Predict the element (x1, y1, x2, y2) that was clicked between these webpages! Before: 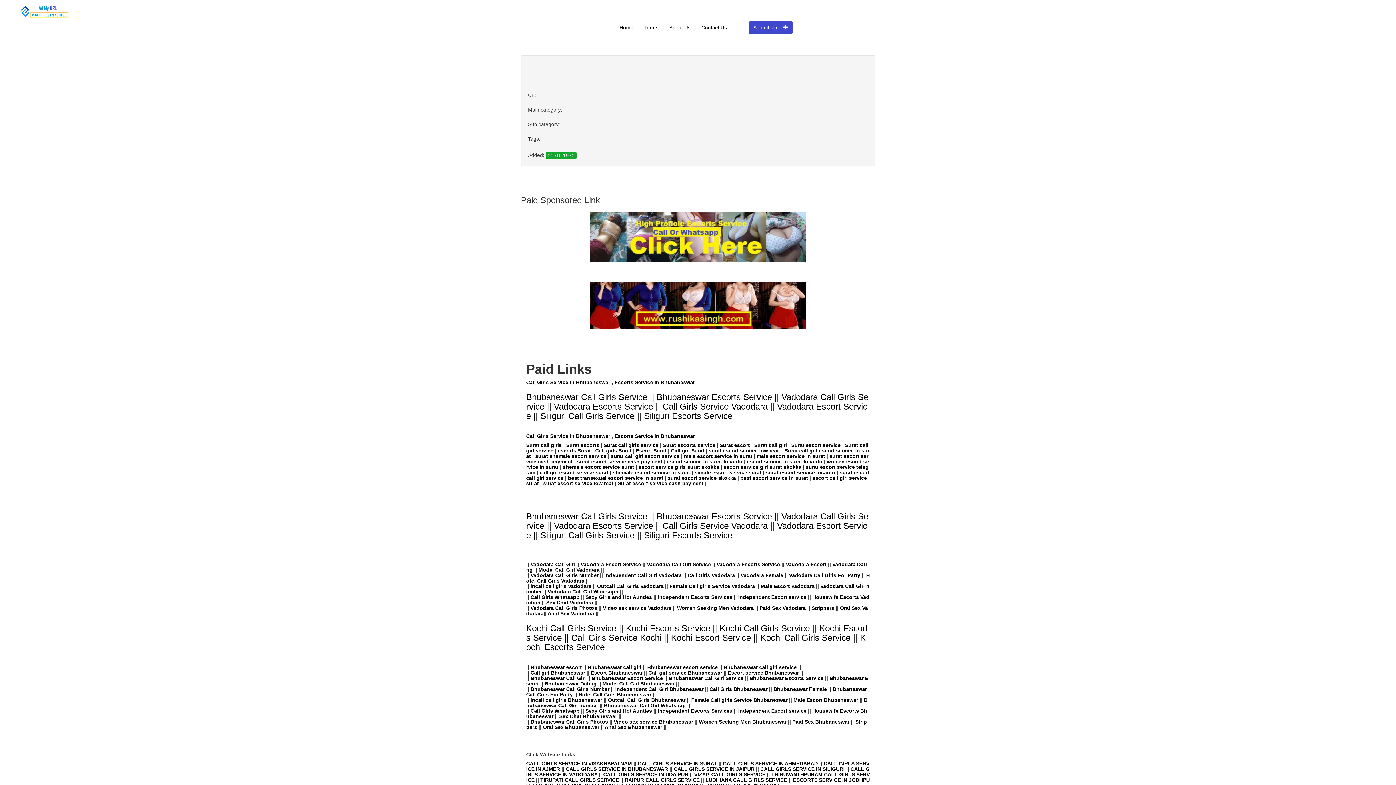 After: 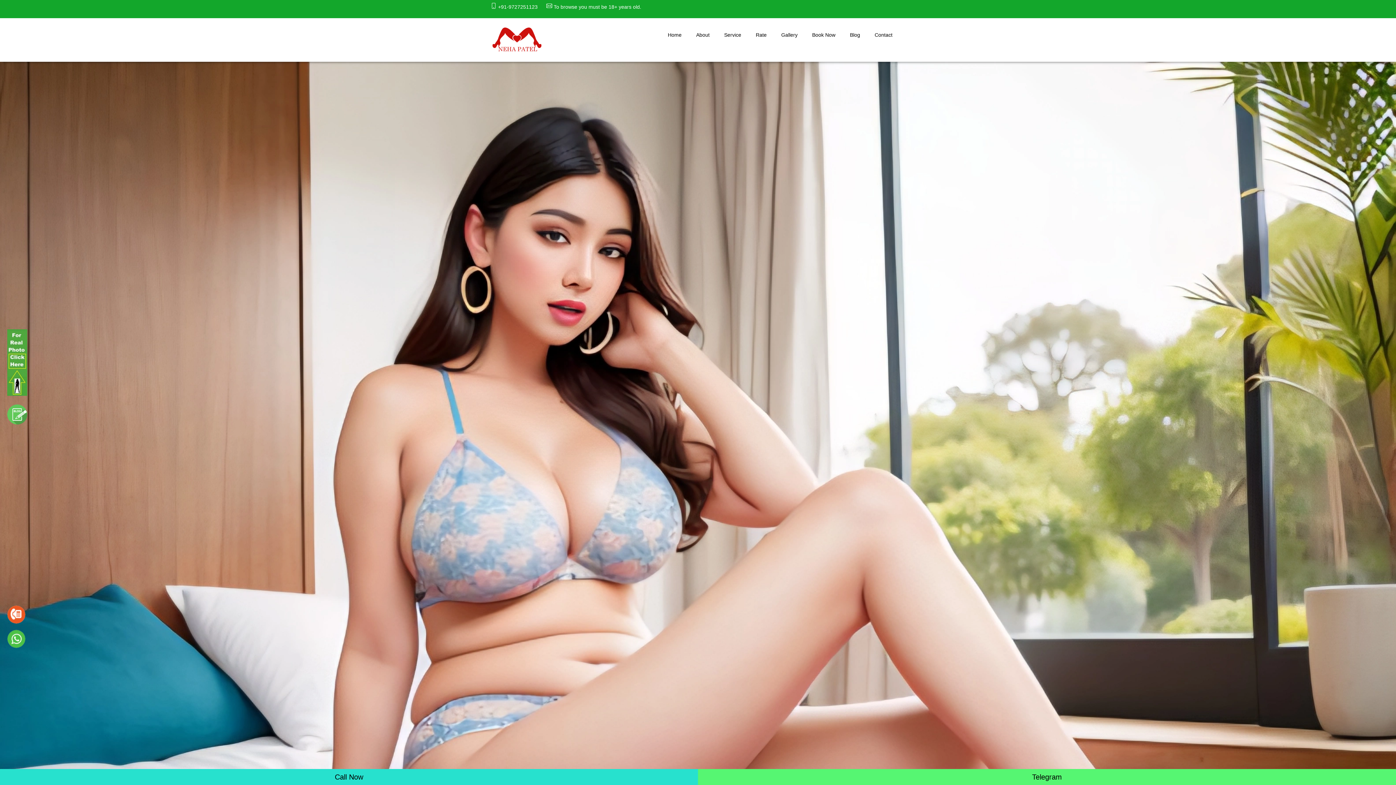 Action: bbox: (687, 572, 735, 578) label: Call Girls Vadodara